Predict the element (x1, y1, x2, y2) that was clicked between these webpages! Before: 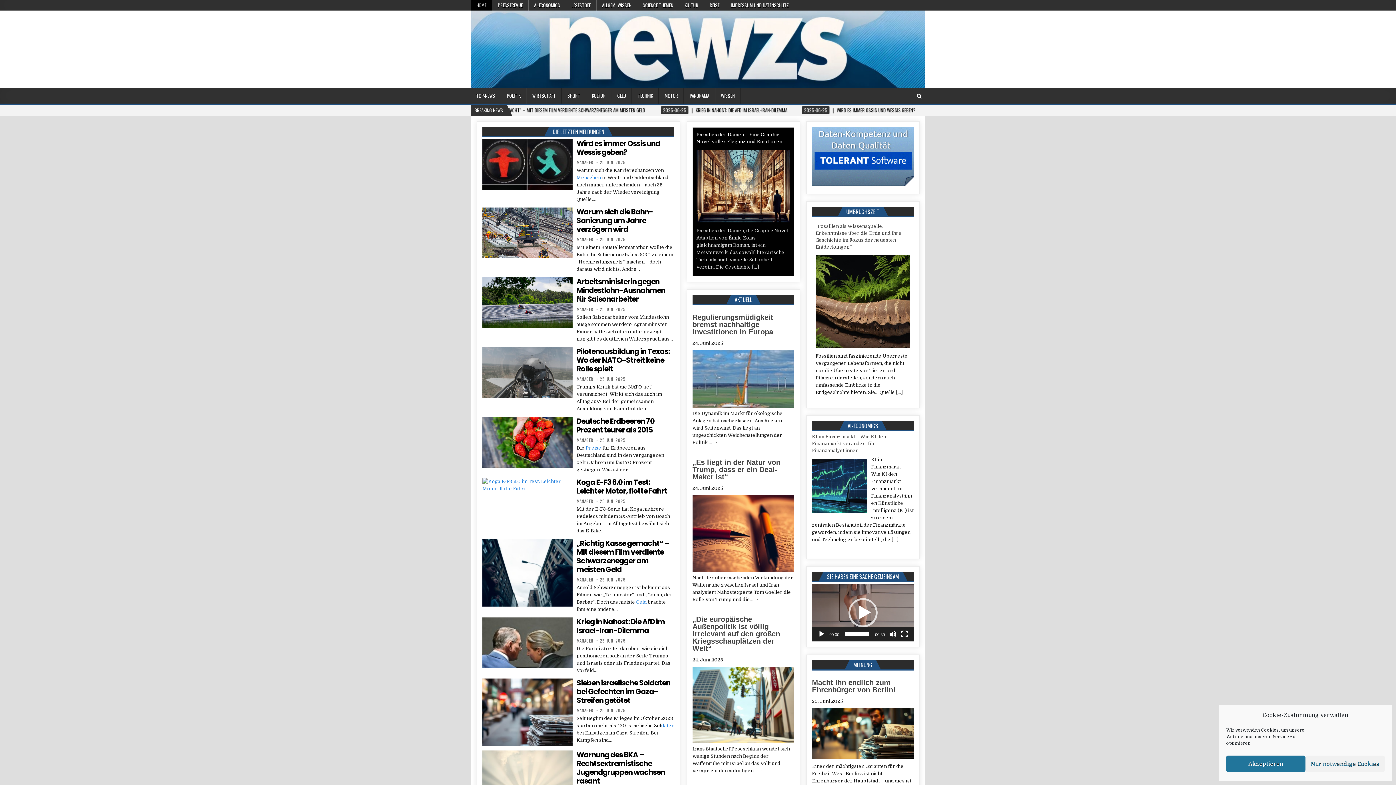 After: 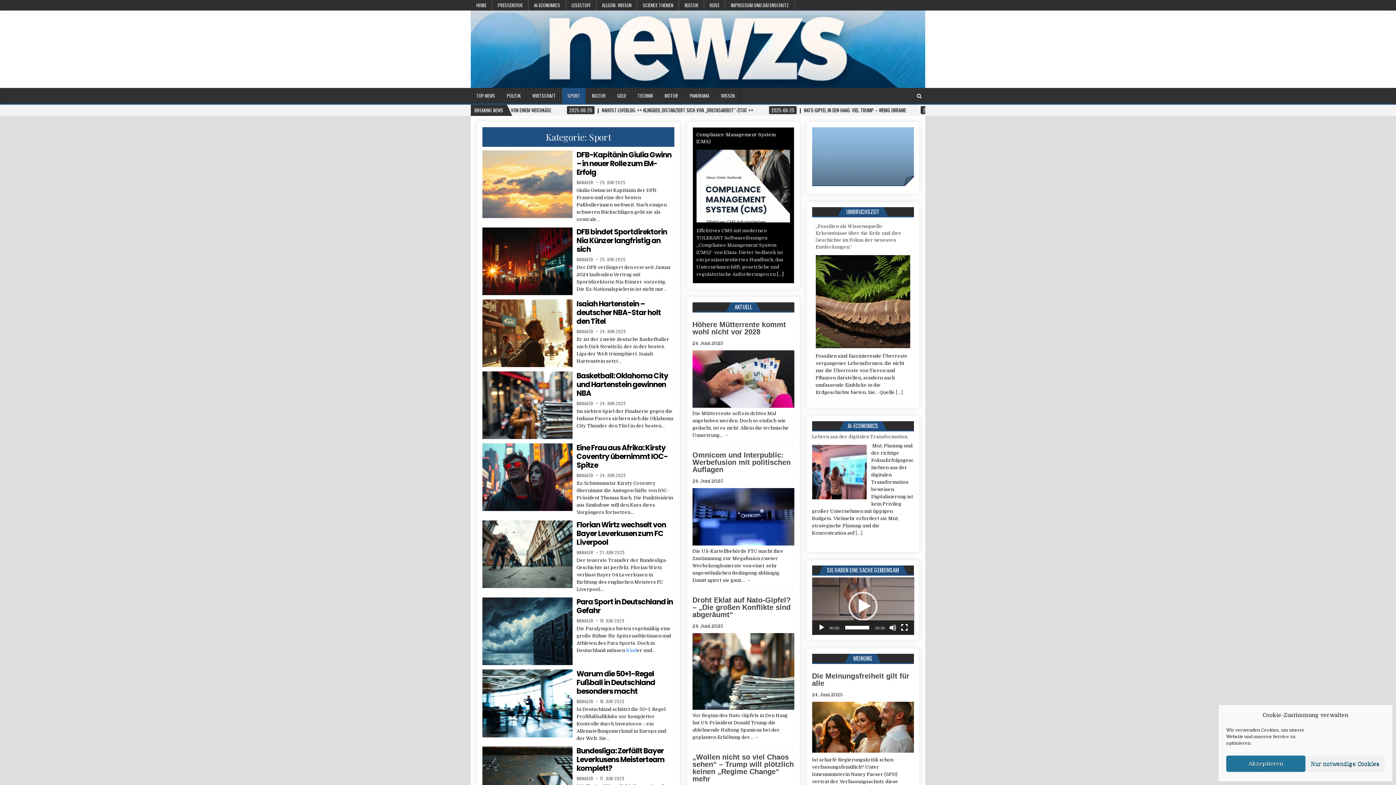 Action: label: SPORT bbox: (561, 88, 586, 103)